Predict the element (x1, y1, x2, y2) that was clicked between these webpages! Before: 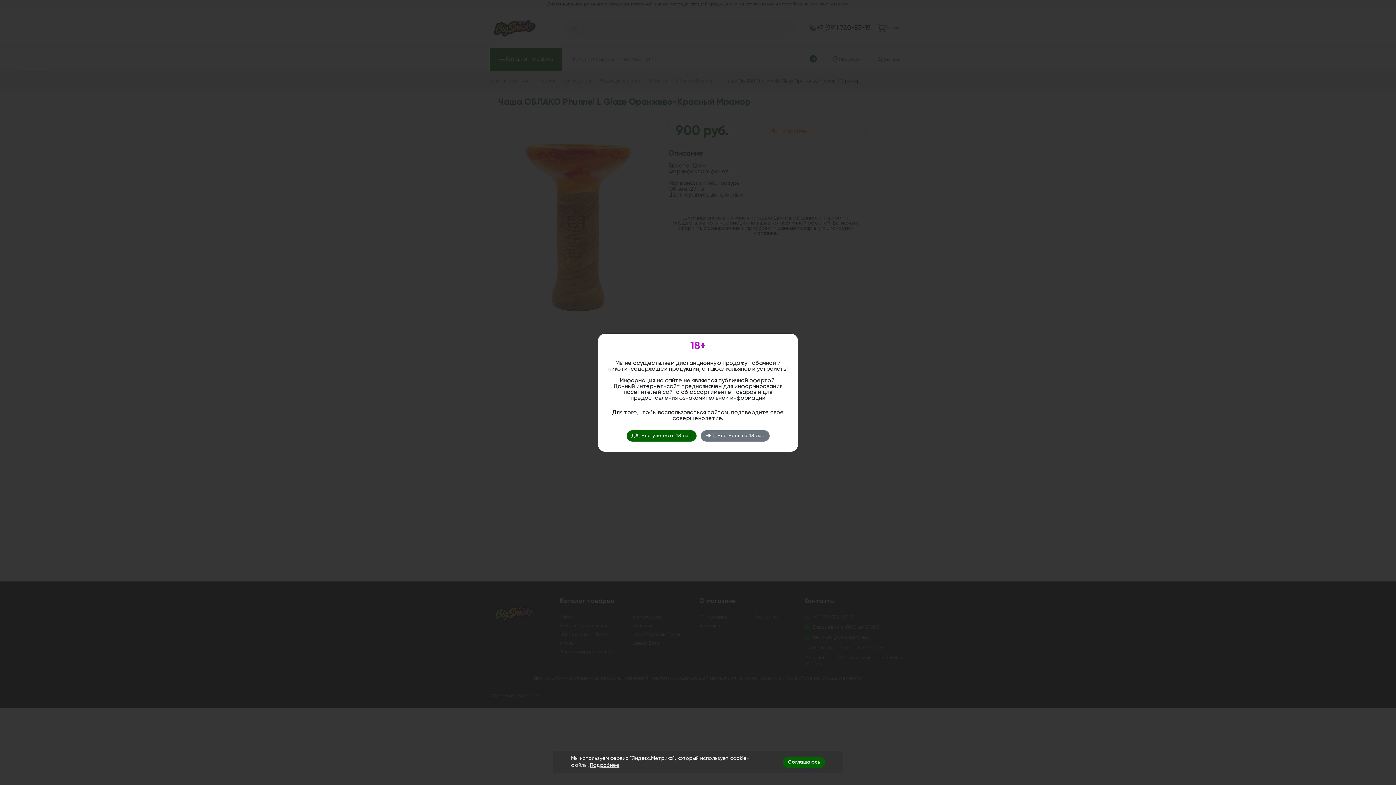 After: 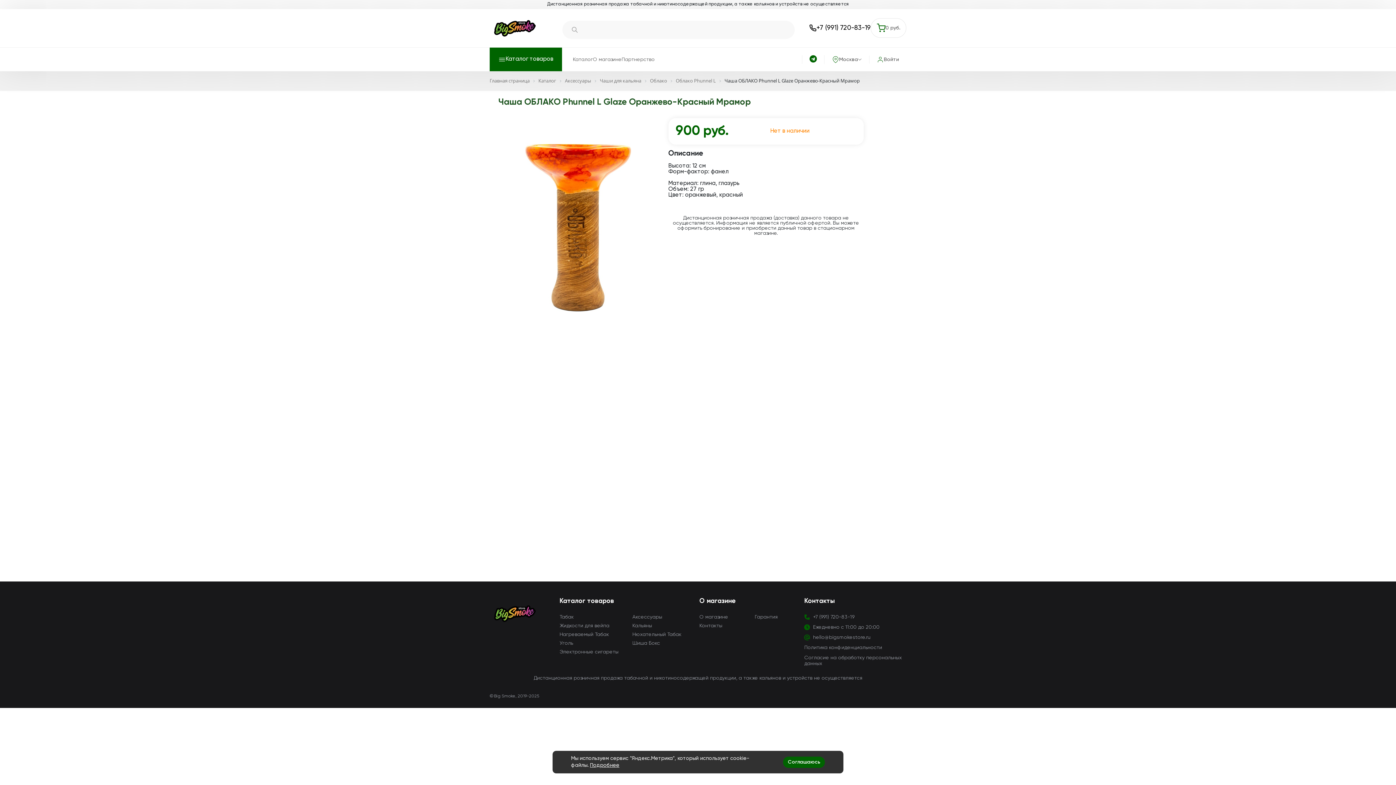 Action: label: ДА, мне уже есть 18 лет bbox: (626, 430, 696, 441)